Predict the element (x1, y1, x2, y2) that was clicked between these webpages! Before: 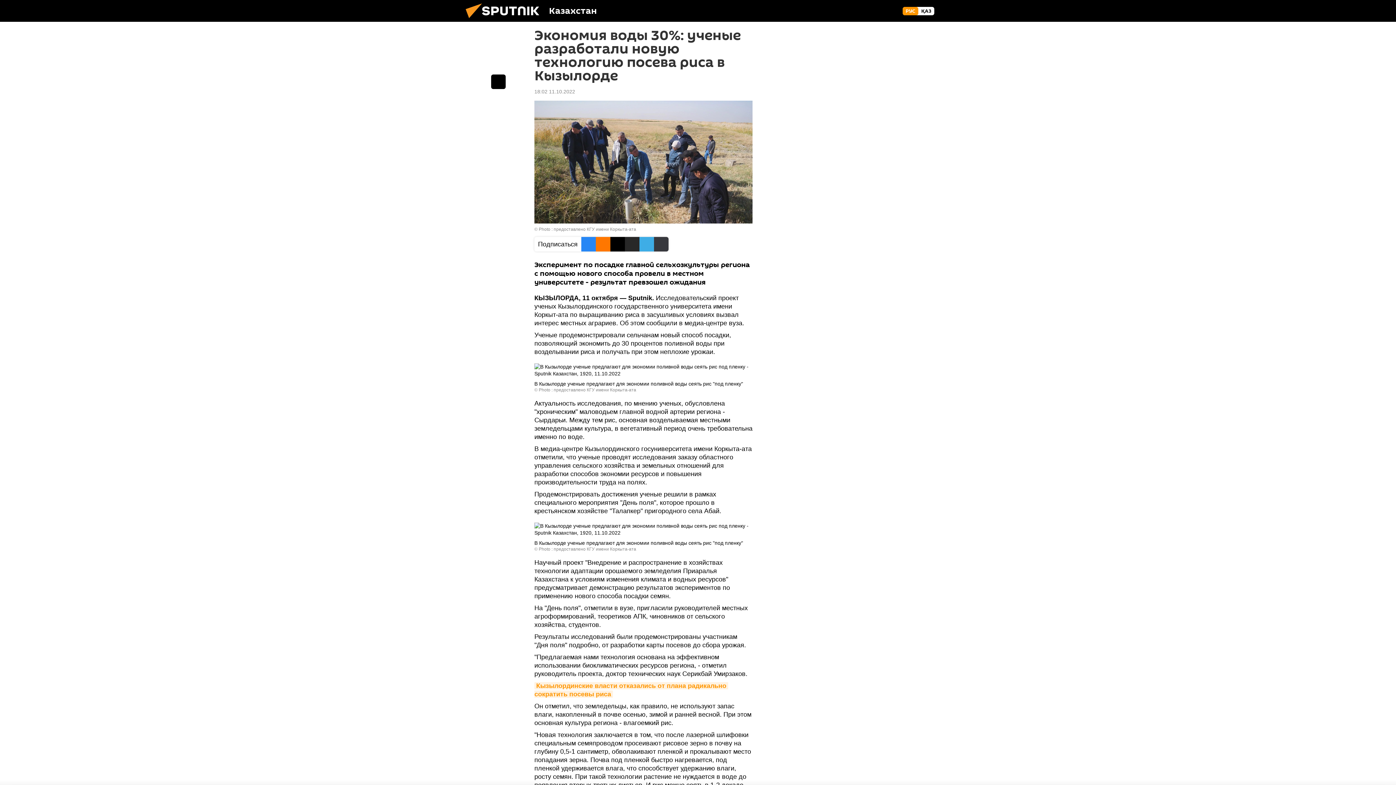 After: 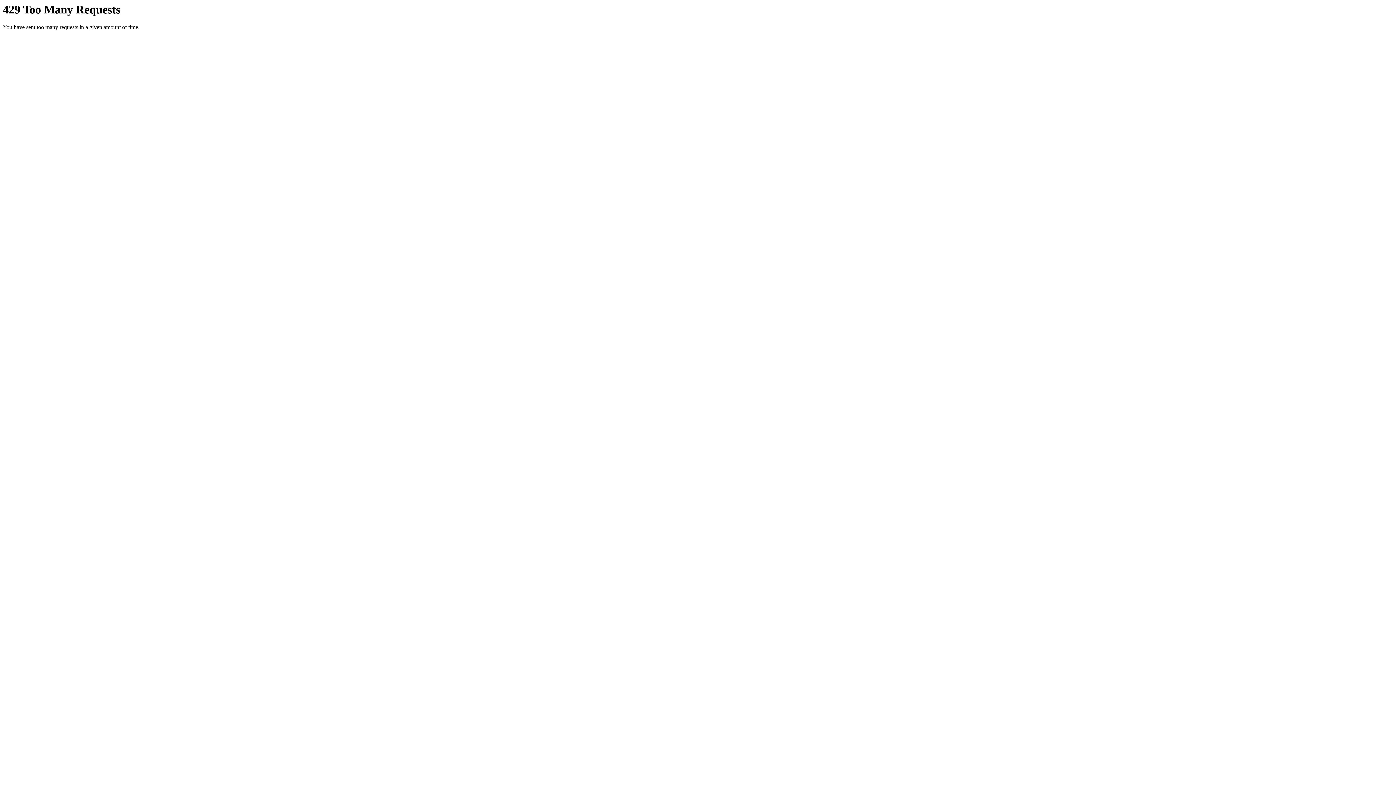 Action: bbox: (902, 6, 918, 15) label: РУС